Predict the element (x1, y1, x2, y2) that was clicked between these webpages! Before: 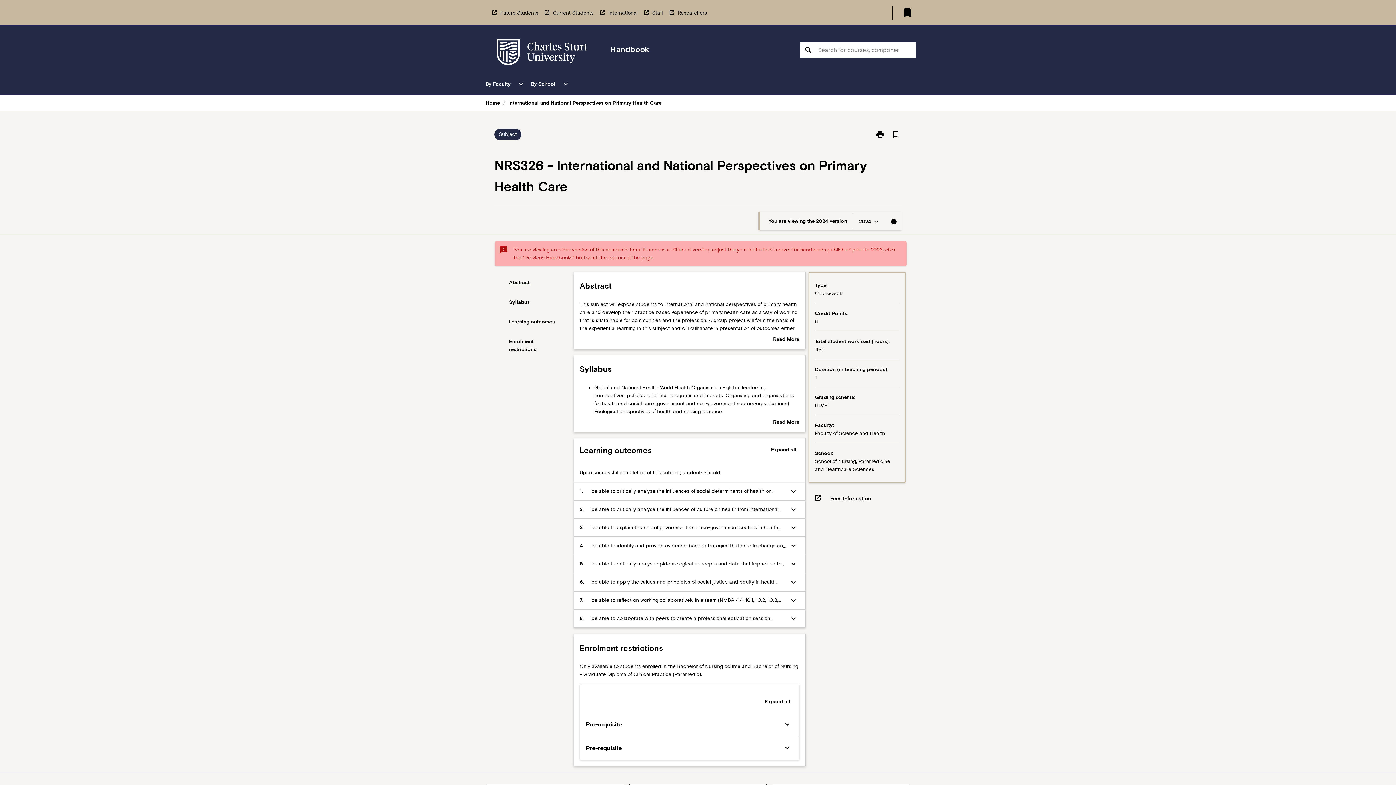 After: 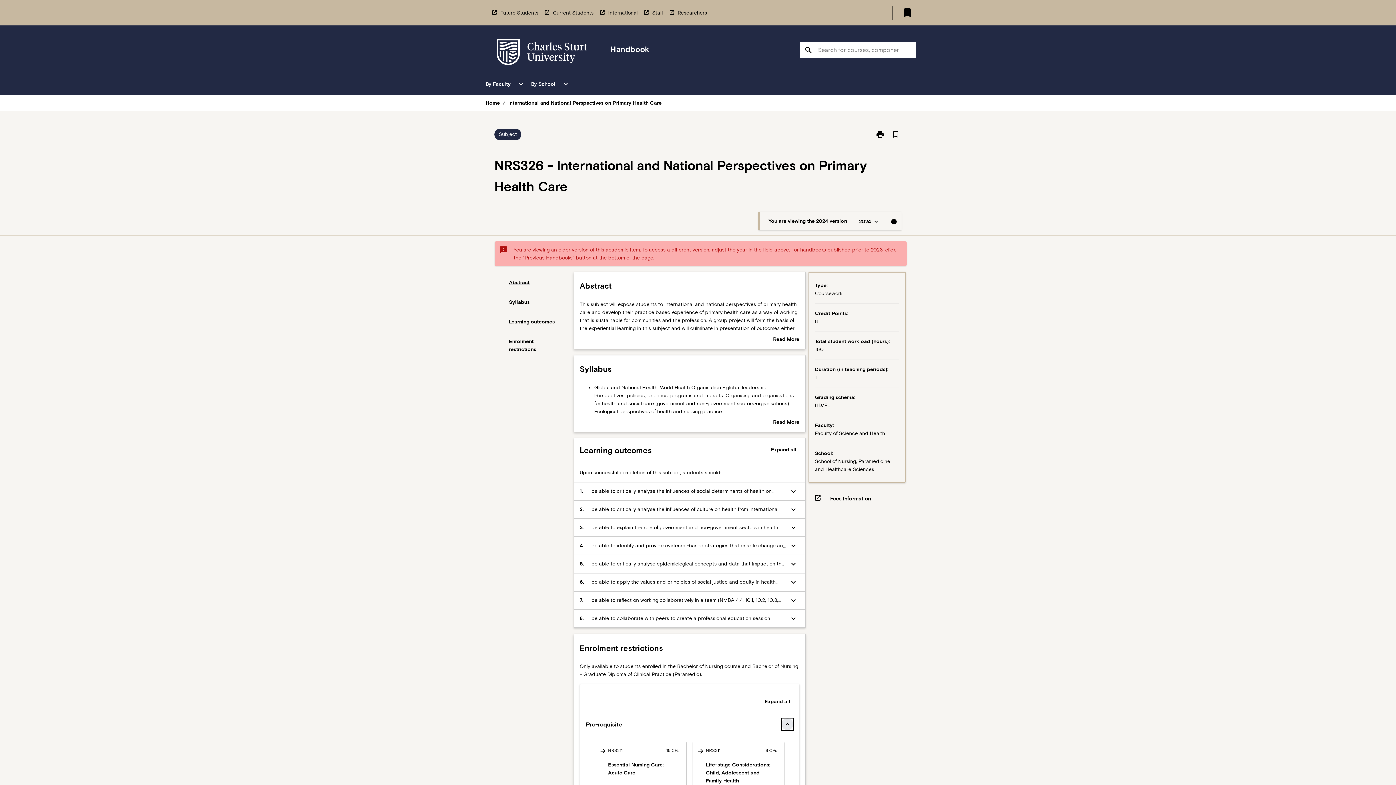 Action: bbox: (781, 719, 793, 730) label: Expand Button